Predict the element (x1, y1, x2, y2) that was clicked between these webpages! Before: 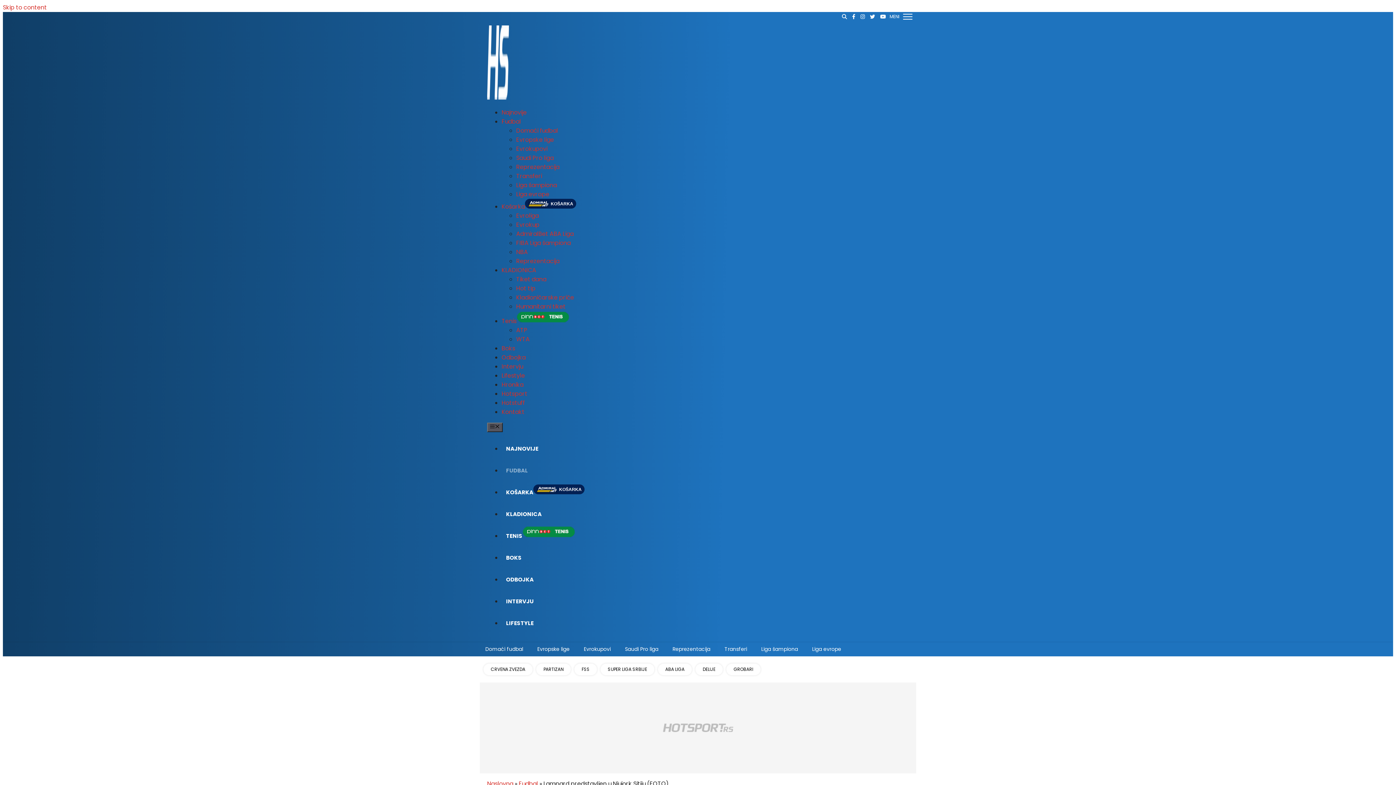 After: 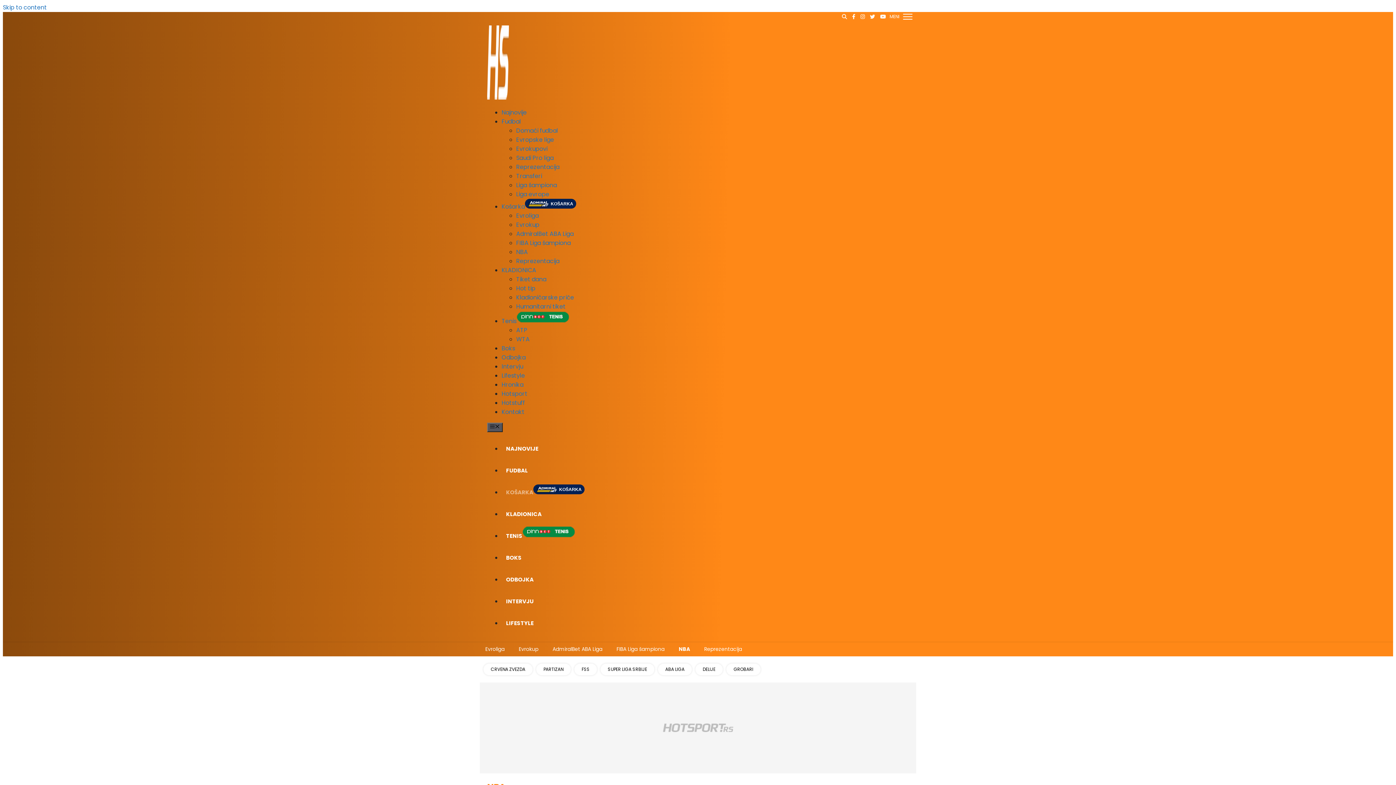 Action: bbox: (516, 248, 528, 256) label: NBA